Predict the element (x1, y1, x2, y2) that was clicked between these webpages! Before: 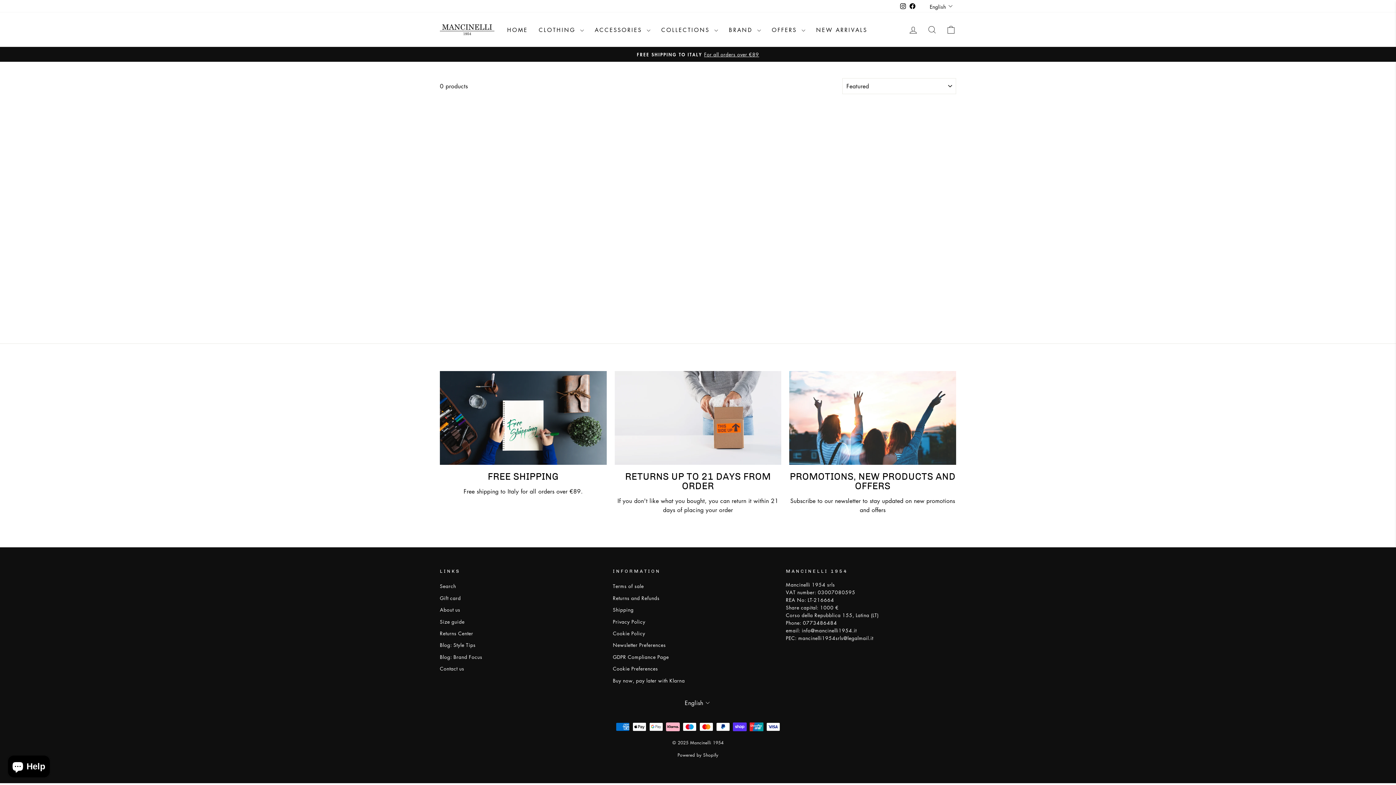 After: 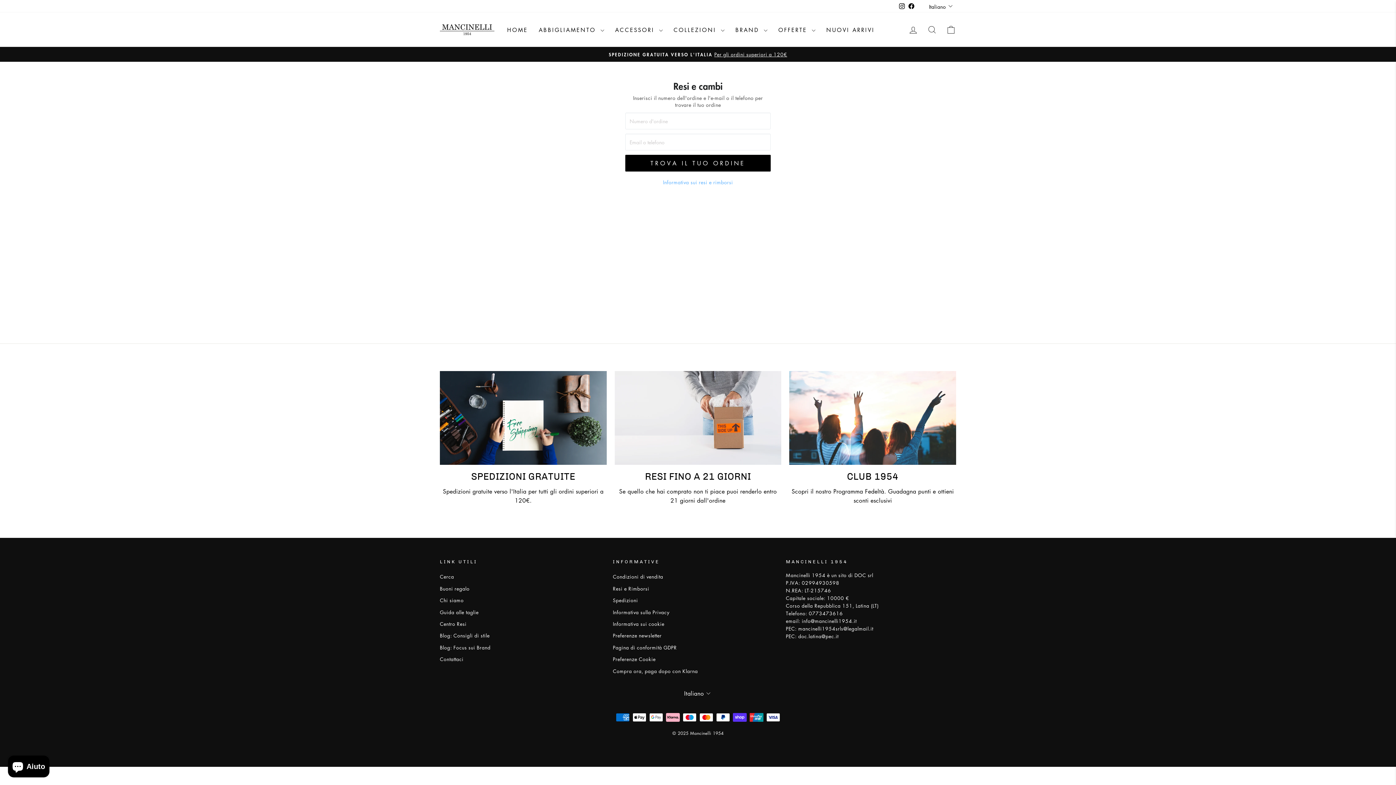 Action: label: Returns up to 21 days from order bbox: (614, 371, 781, 465)